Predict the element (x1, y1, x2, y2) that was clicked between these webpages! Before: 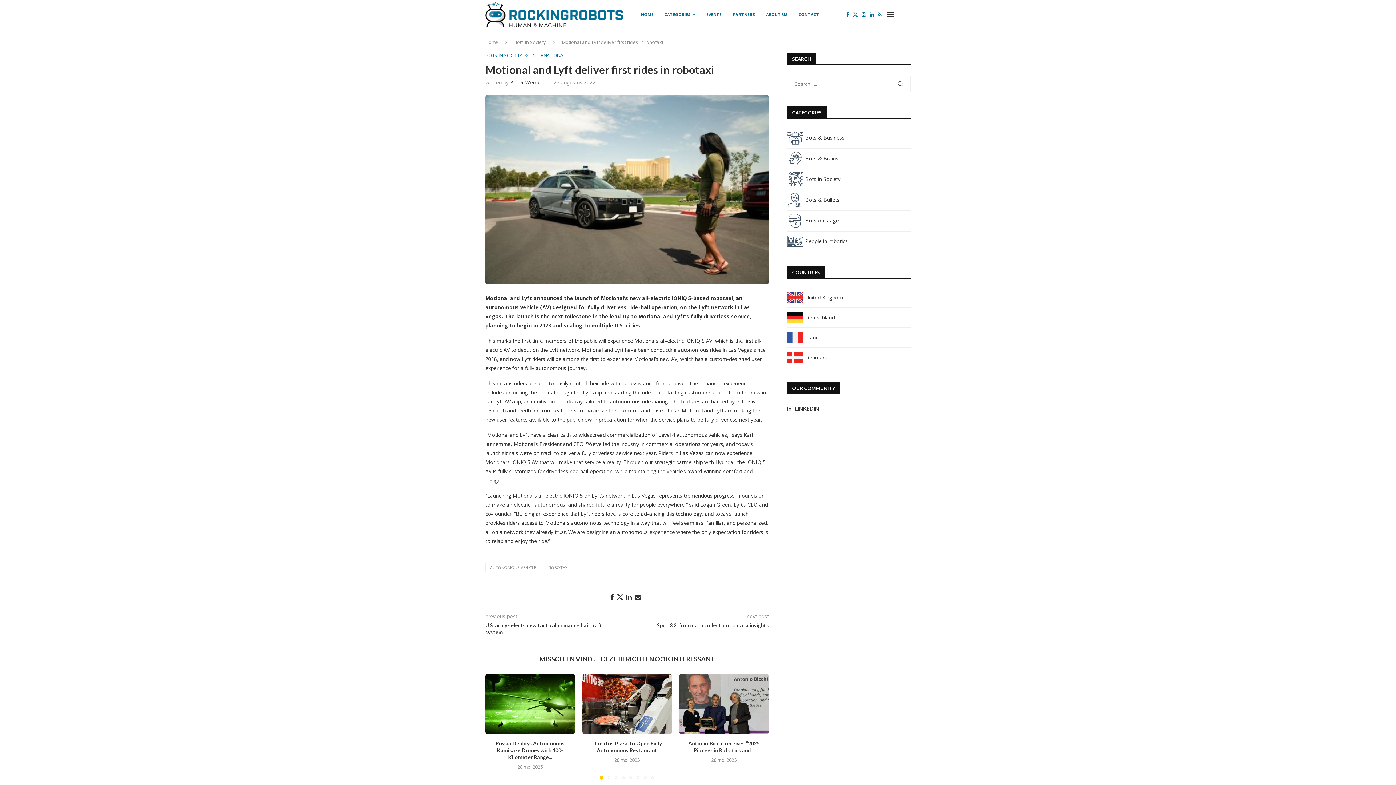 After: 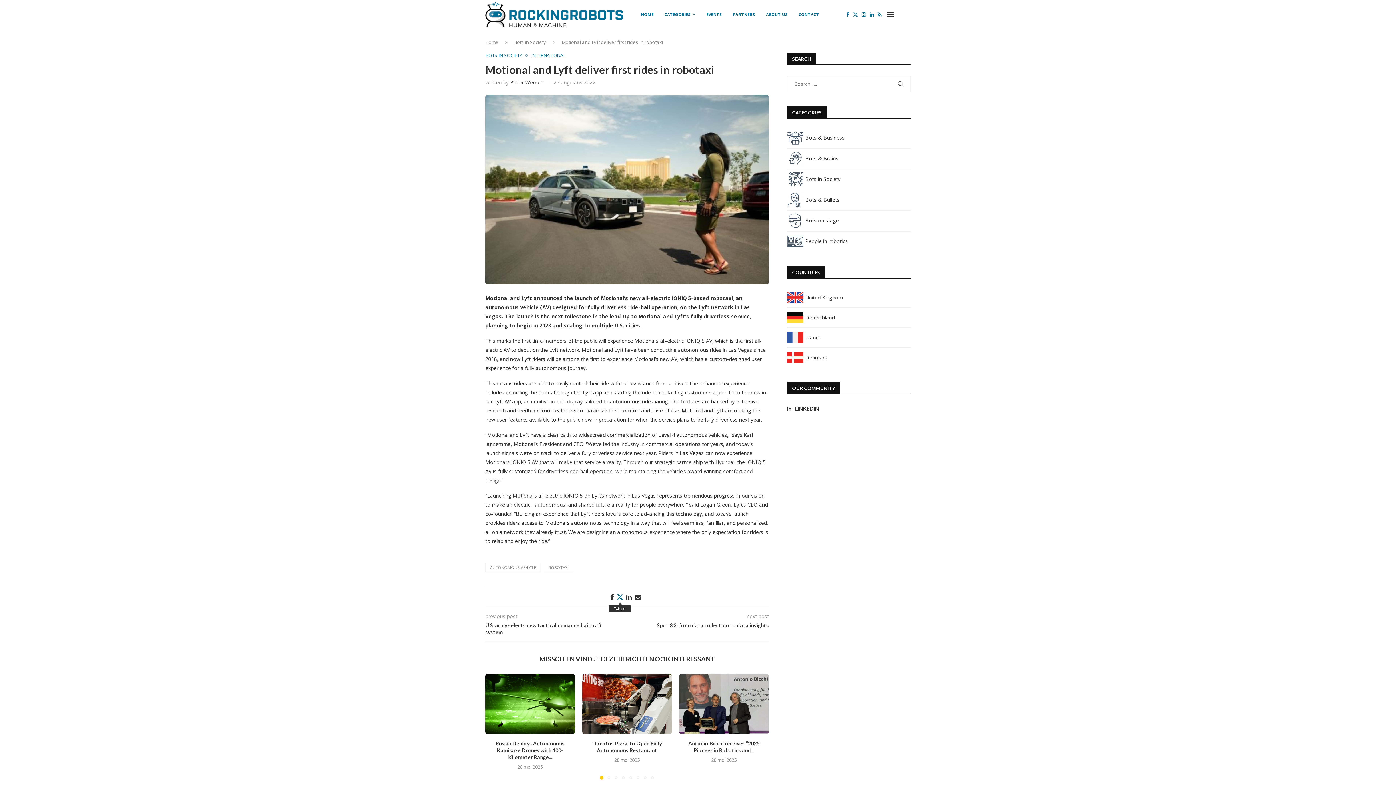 Action: label: Share on Twitter bbox: (616, 593, 623, 601)